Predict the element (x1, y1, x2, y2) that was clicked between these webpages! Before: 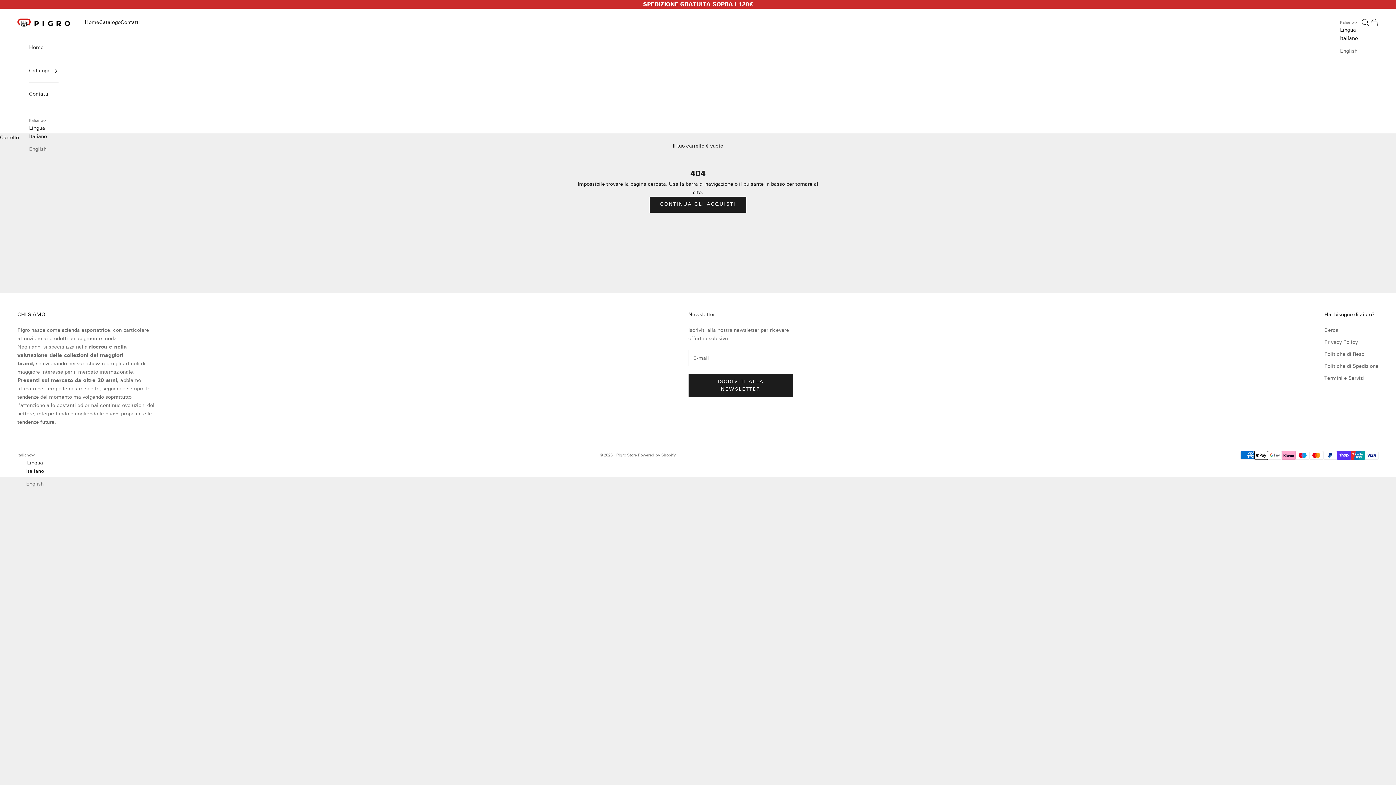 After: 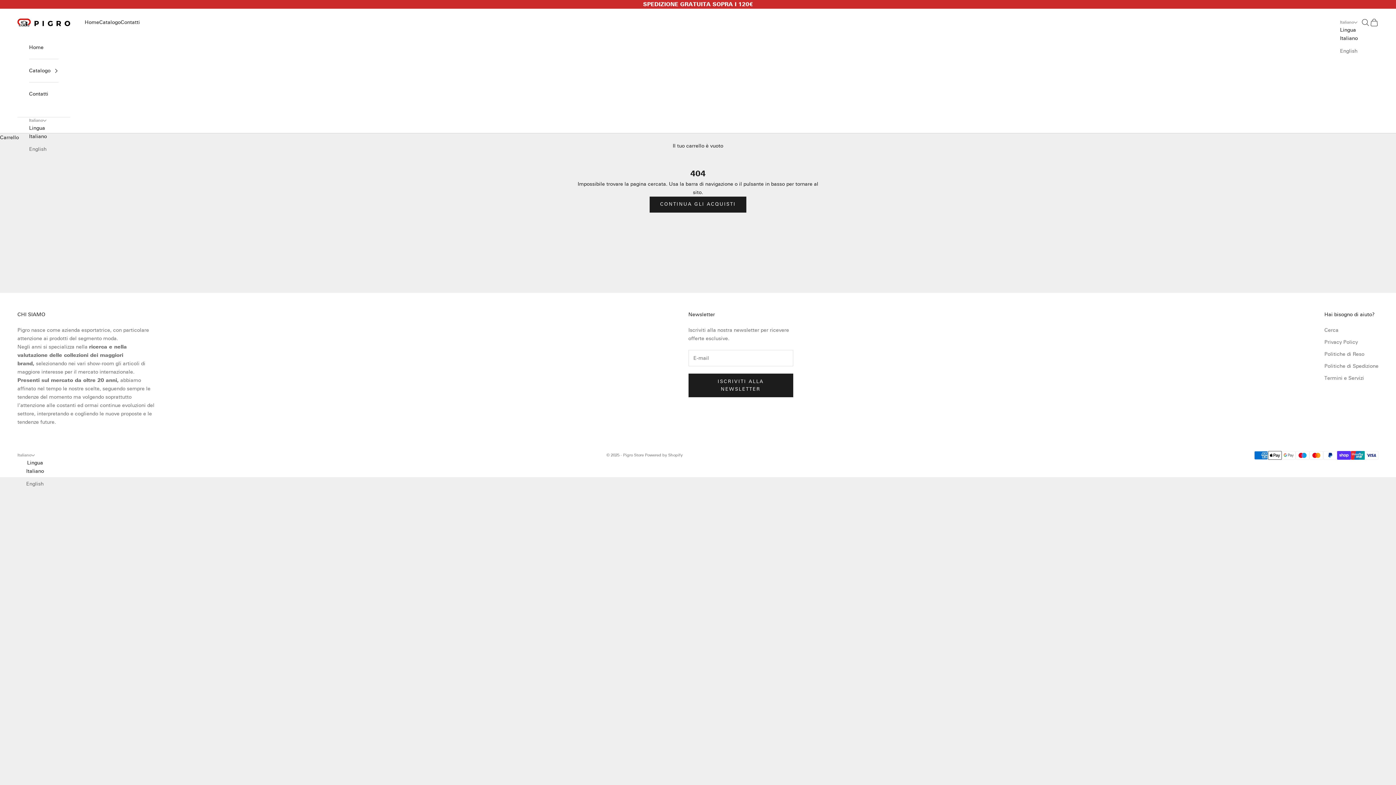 Action: label: Italiano bbox: (29, 132, 46, 140)